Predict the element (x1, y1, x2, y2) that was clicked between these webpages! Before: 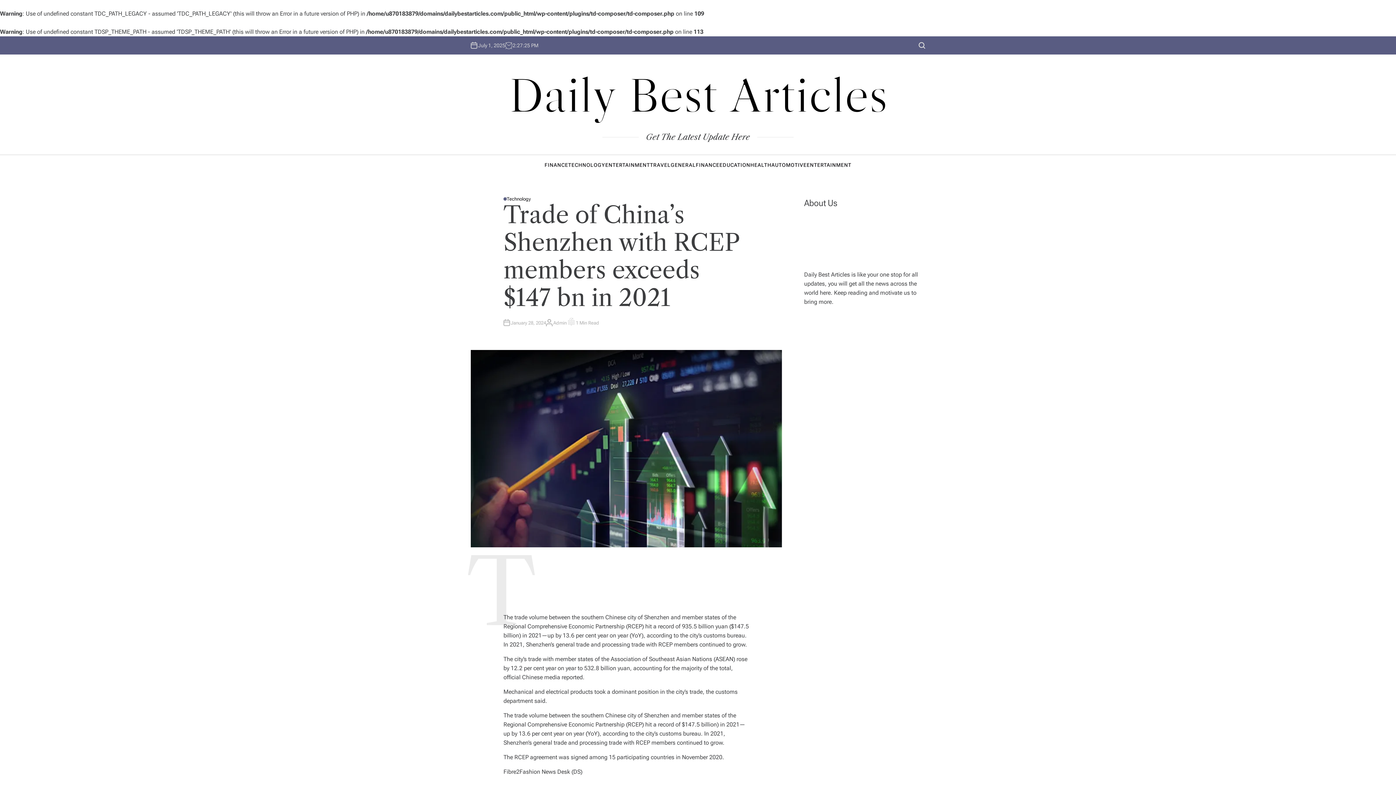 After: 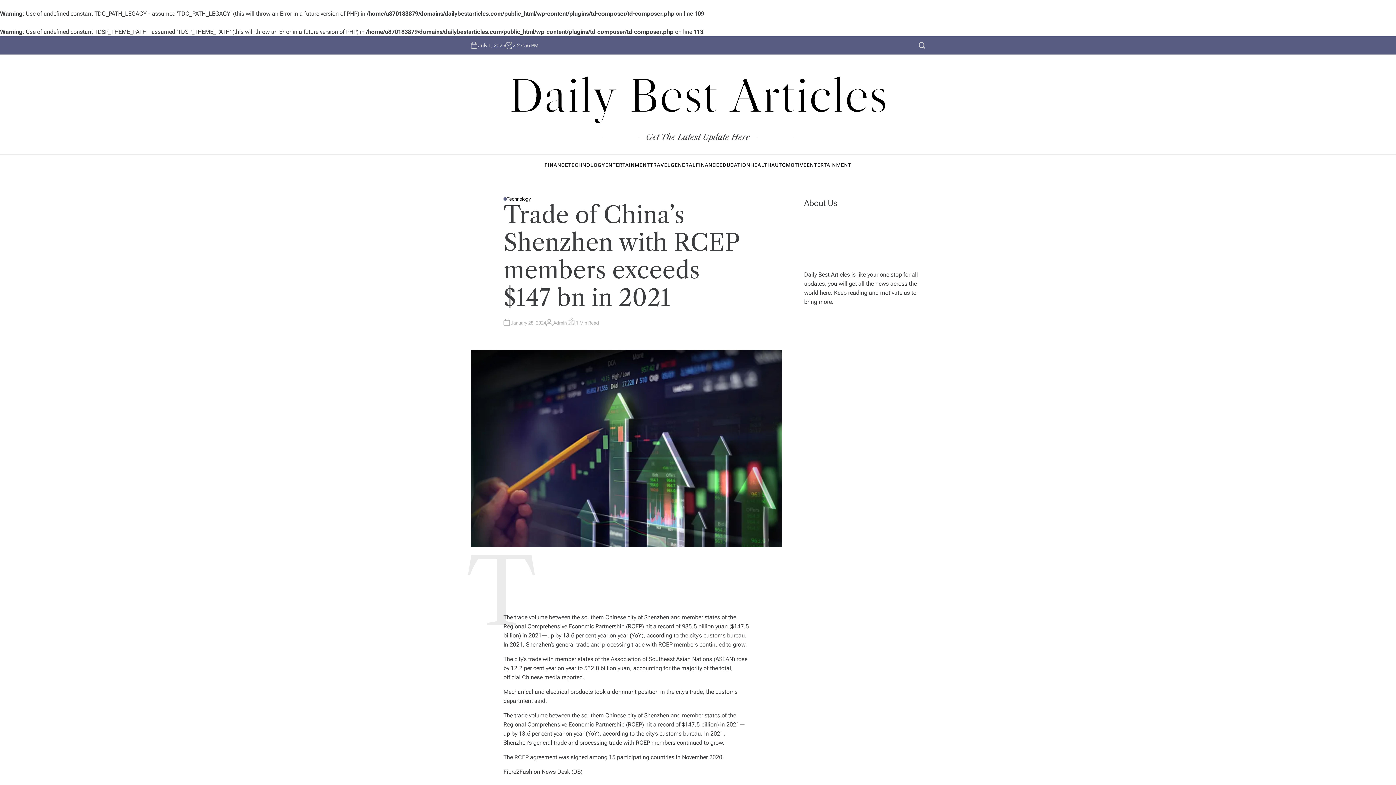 Action: label: January 28, 2024 bbox: (510, 320, 546, 325)